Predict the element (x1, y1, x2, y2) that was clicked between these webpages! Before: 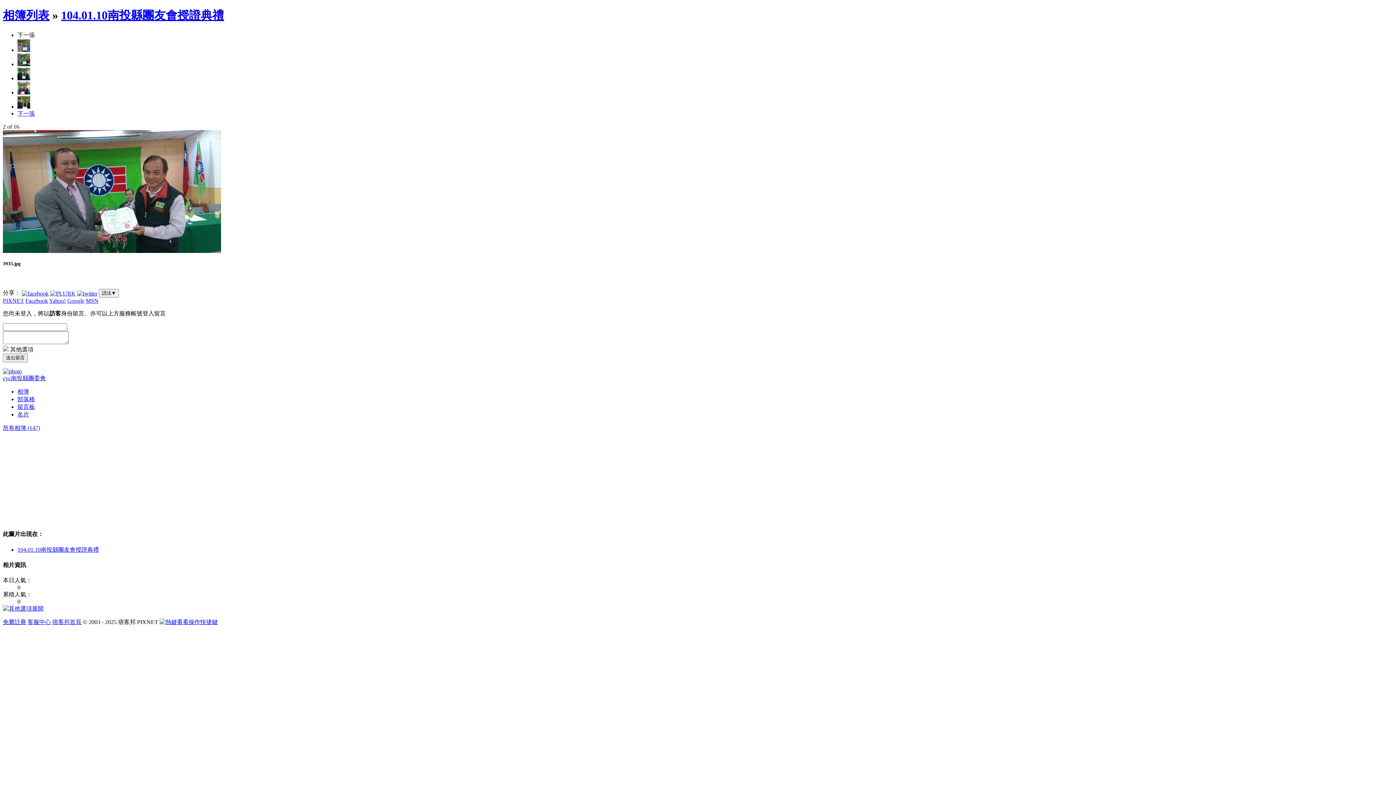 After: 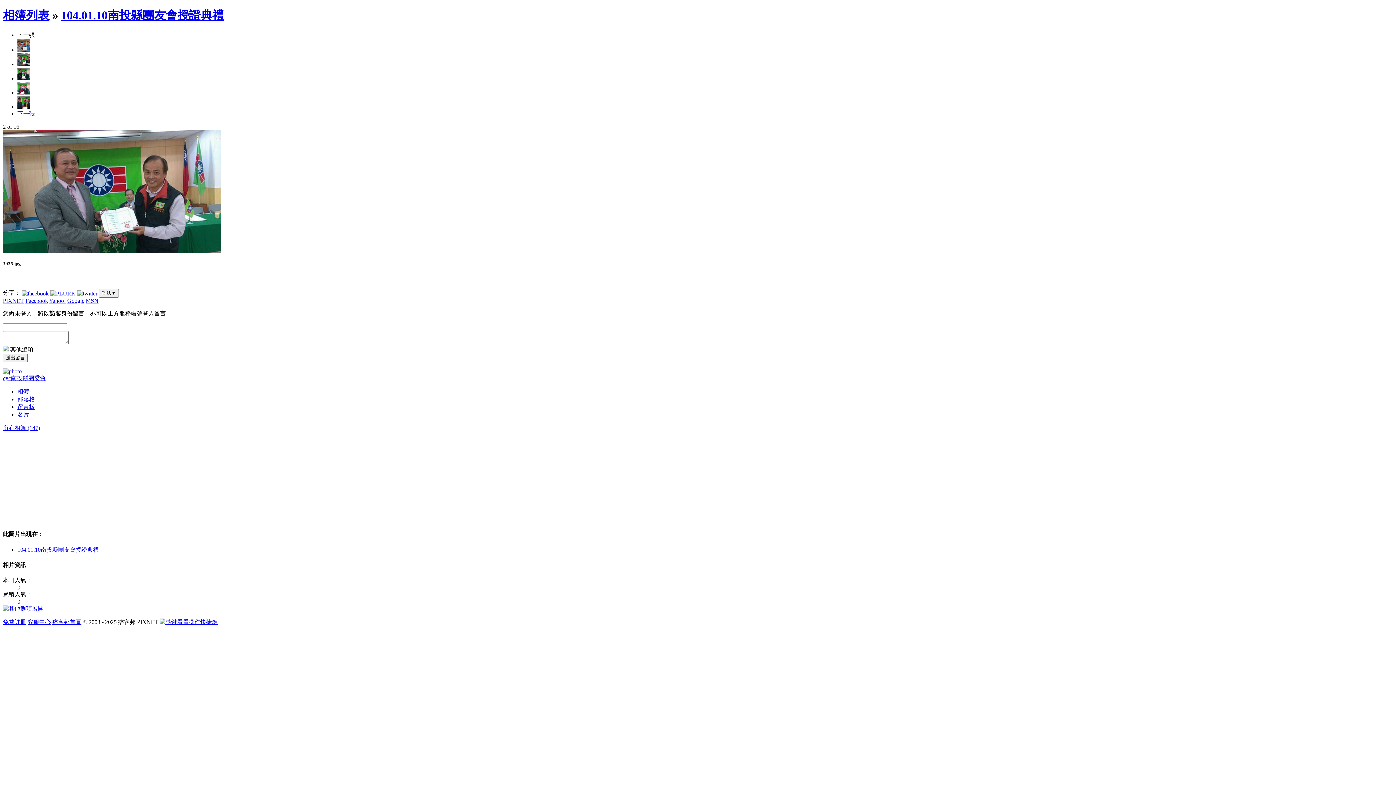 Action: bbox: (27, 619, 50, 625) label: 客服中心